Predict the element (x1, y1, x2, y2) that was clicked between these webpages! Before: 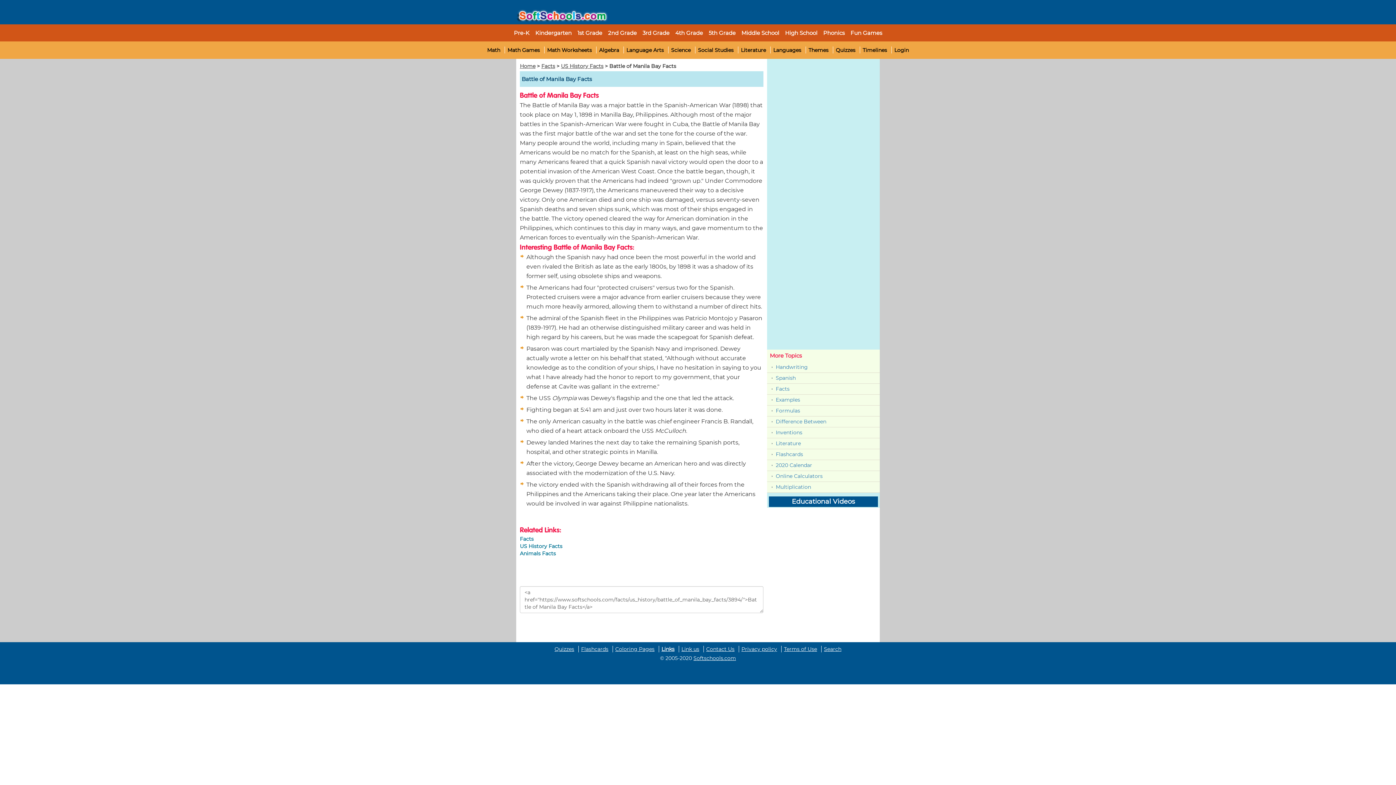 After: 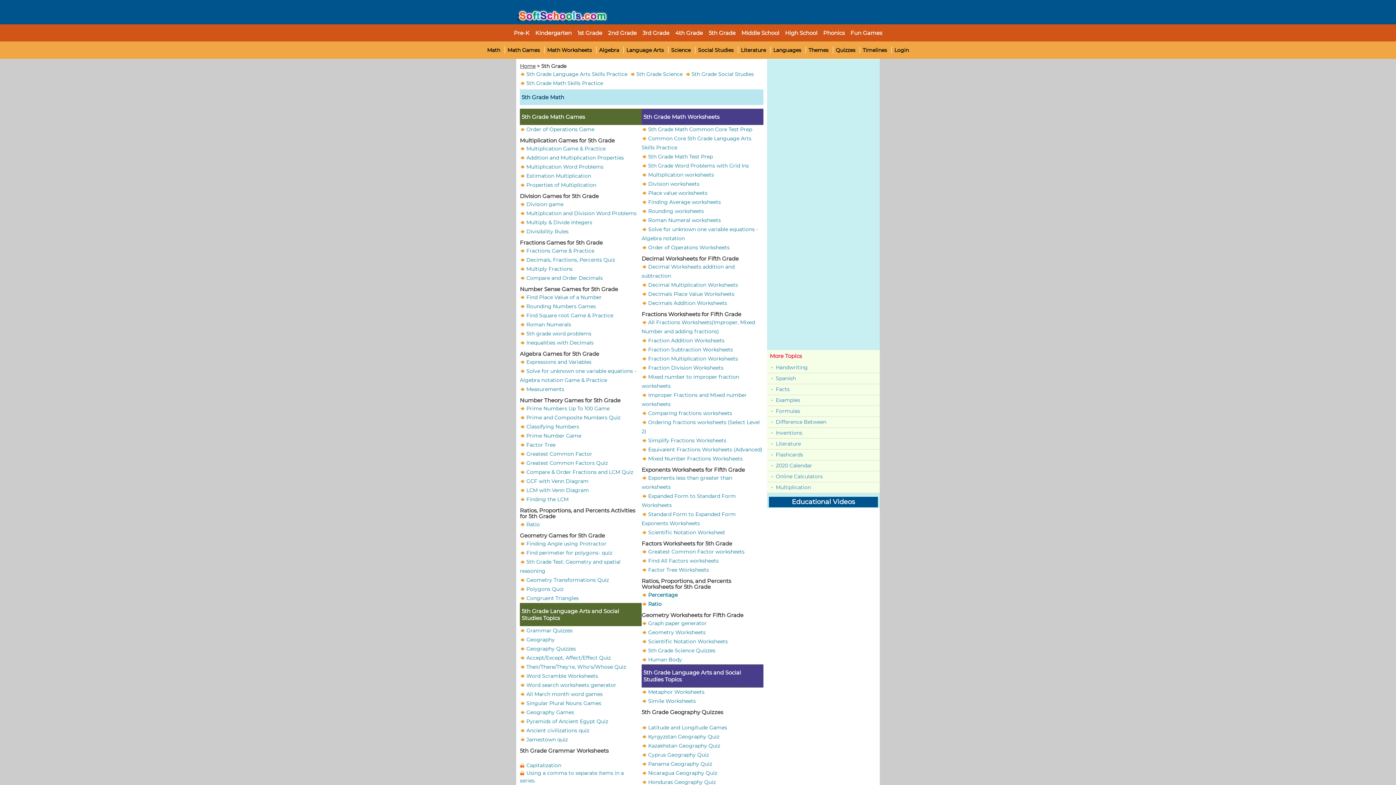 Action: bbox: (706, 28, 738, 37) label: 5th Grade